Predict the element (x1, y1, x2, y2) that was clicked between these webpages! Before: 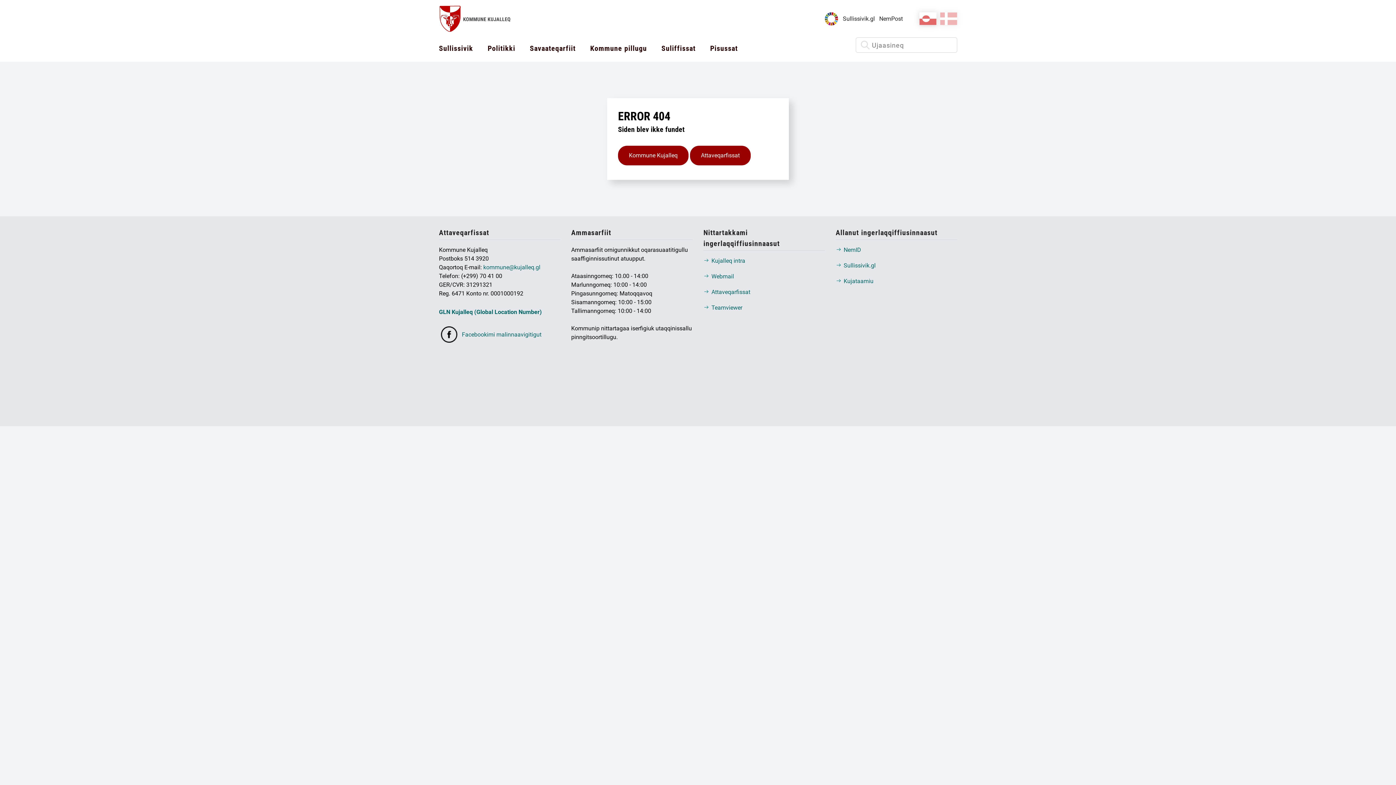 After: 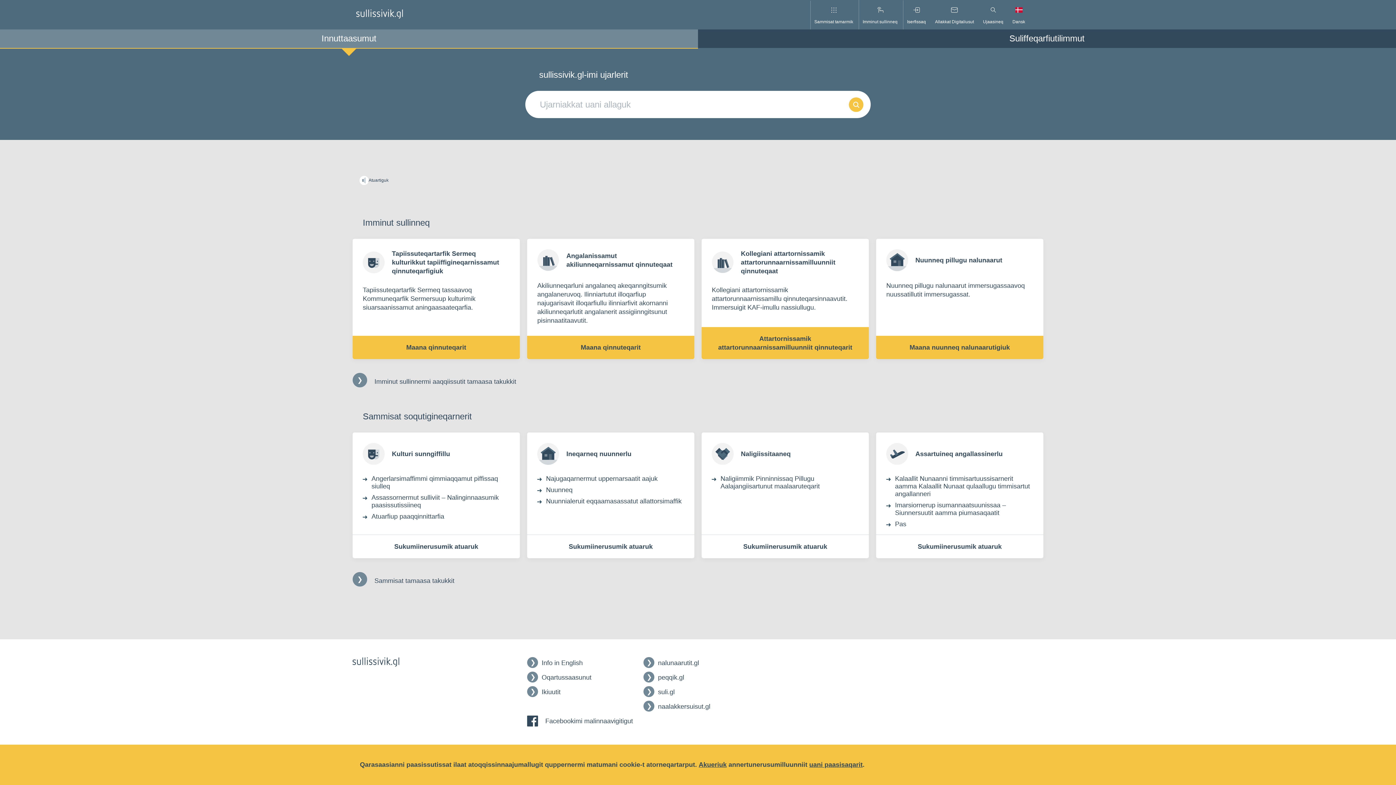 Action: label: Sullissivik.gl bbox: (835, 261, 957, 270)